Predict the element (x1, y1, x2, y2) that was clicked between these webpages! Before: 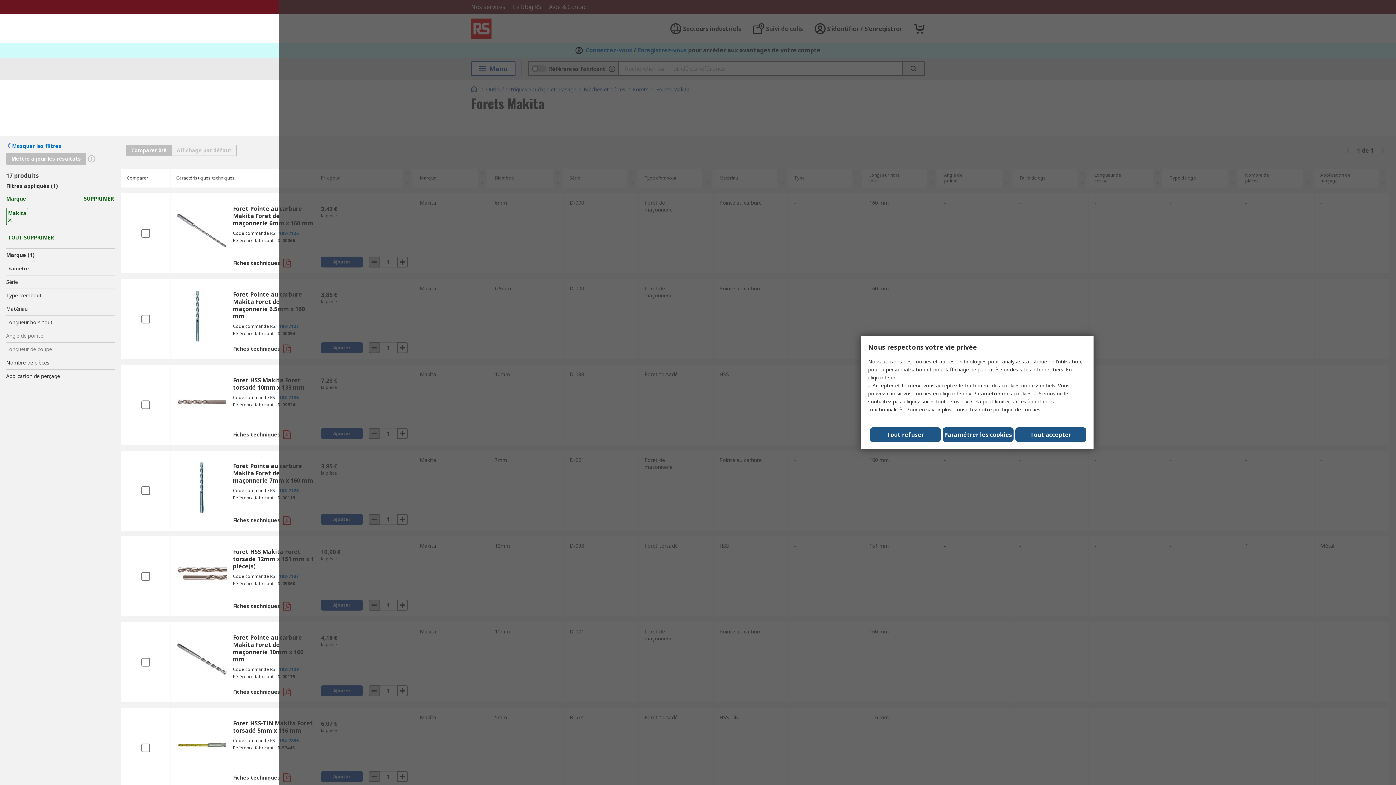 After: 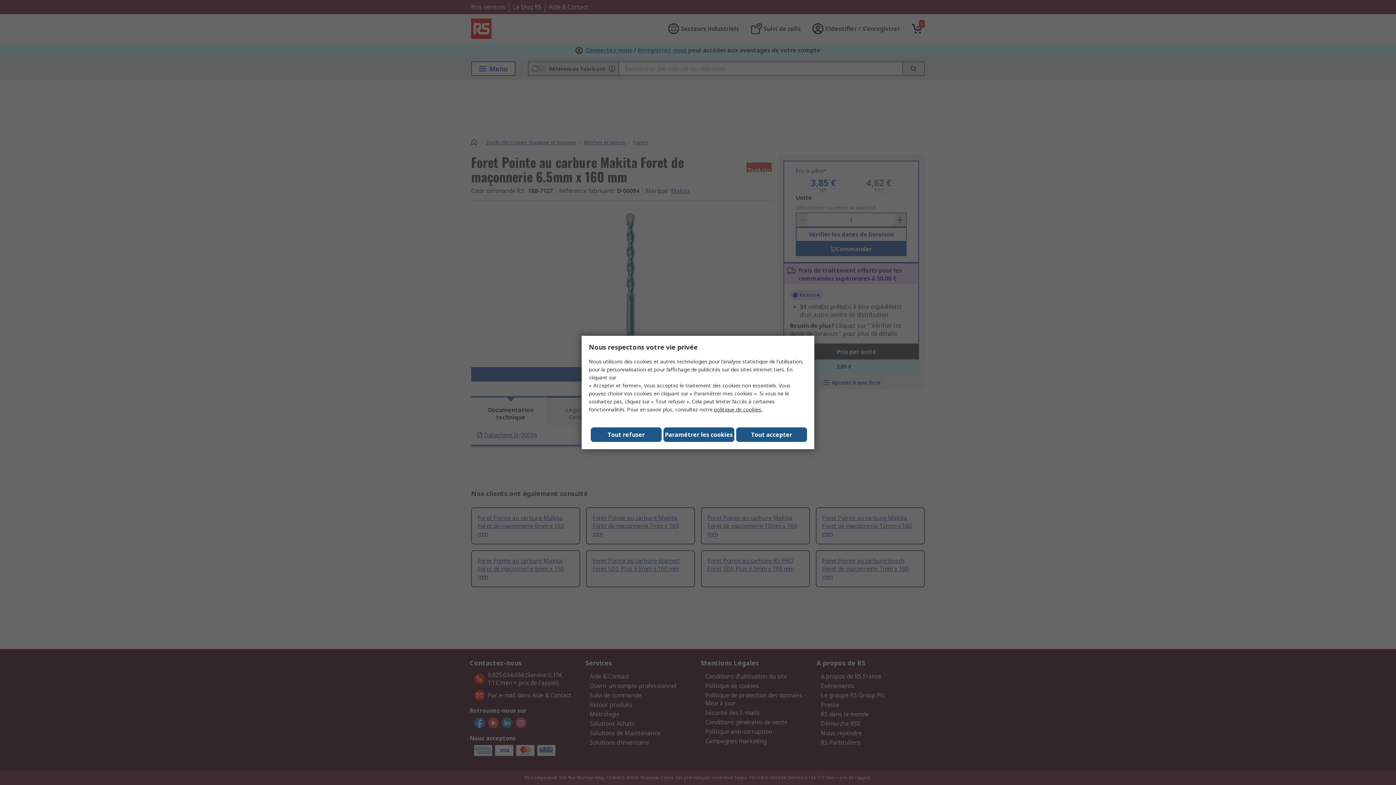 Action: bbox: (233, 290, 315, 337) label: Foret Pointe au carbure Makita Foret de maçonnerie 6.5mm x 160 mm
Code commande RS:
188-7127
Référence fabricant:
D-00094